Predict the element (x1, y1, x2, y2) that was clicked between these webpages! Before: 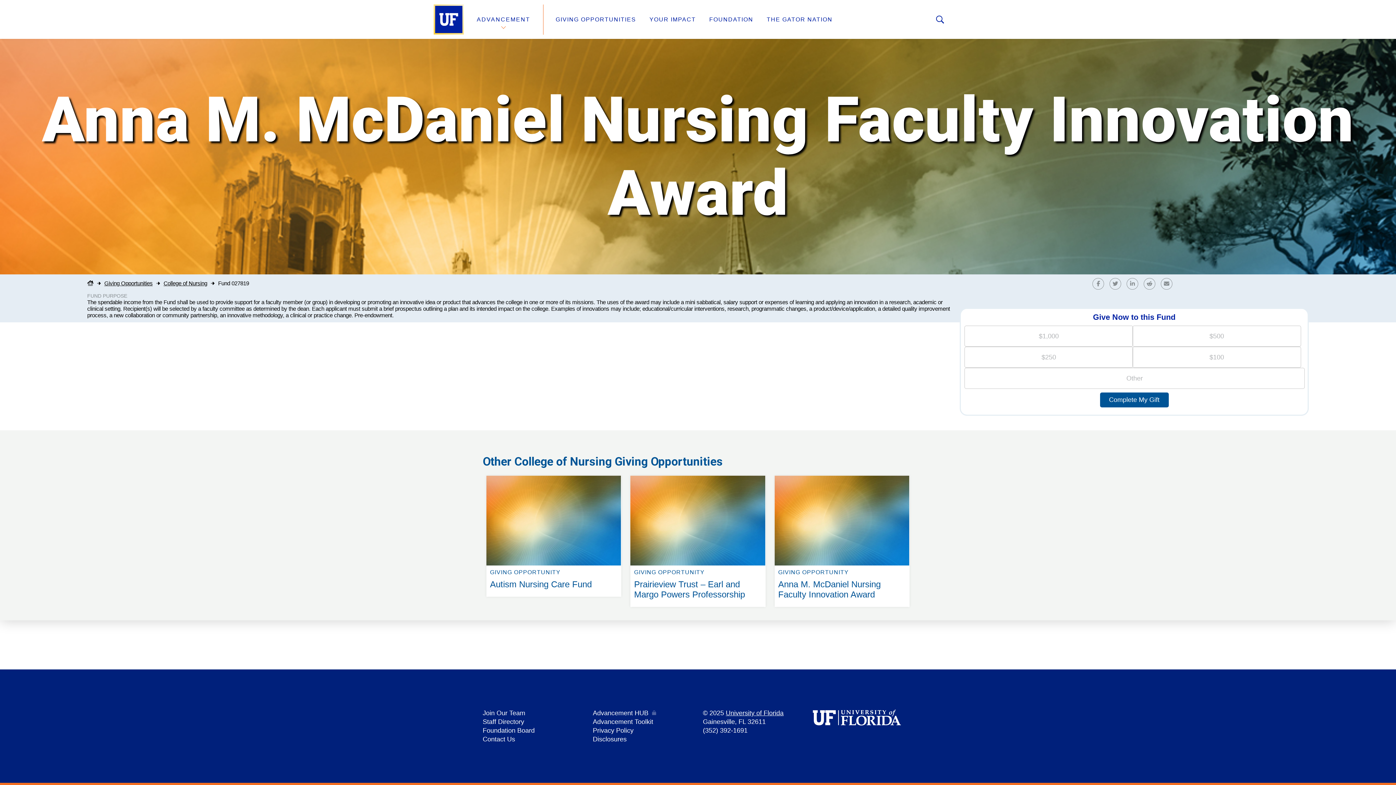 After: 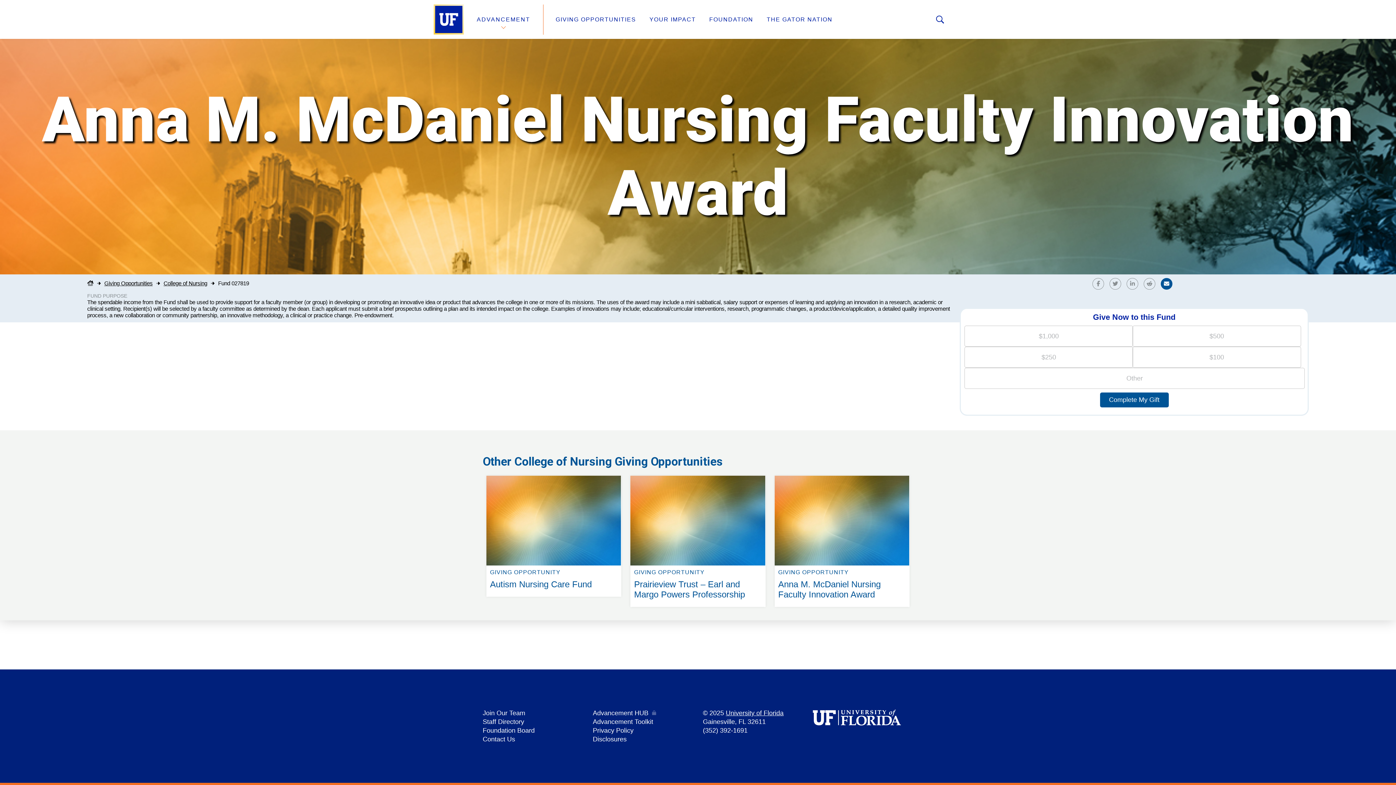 Action: label: Share by Email bbox: (1161, 279, 1176, 287)